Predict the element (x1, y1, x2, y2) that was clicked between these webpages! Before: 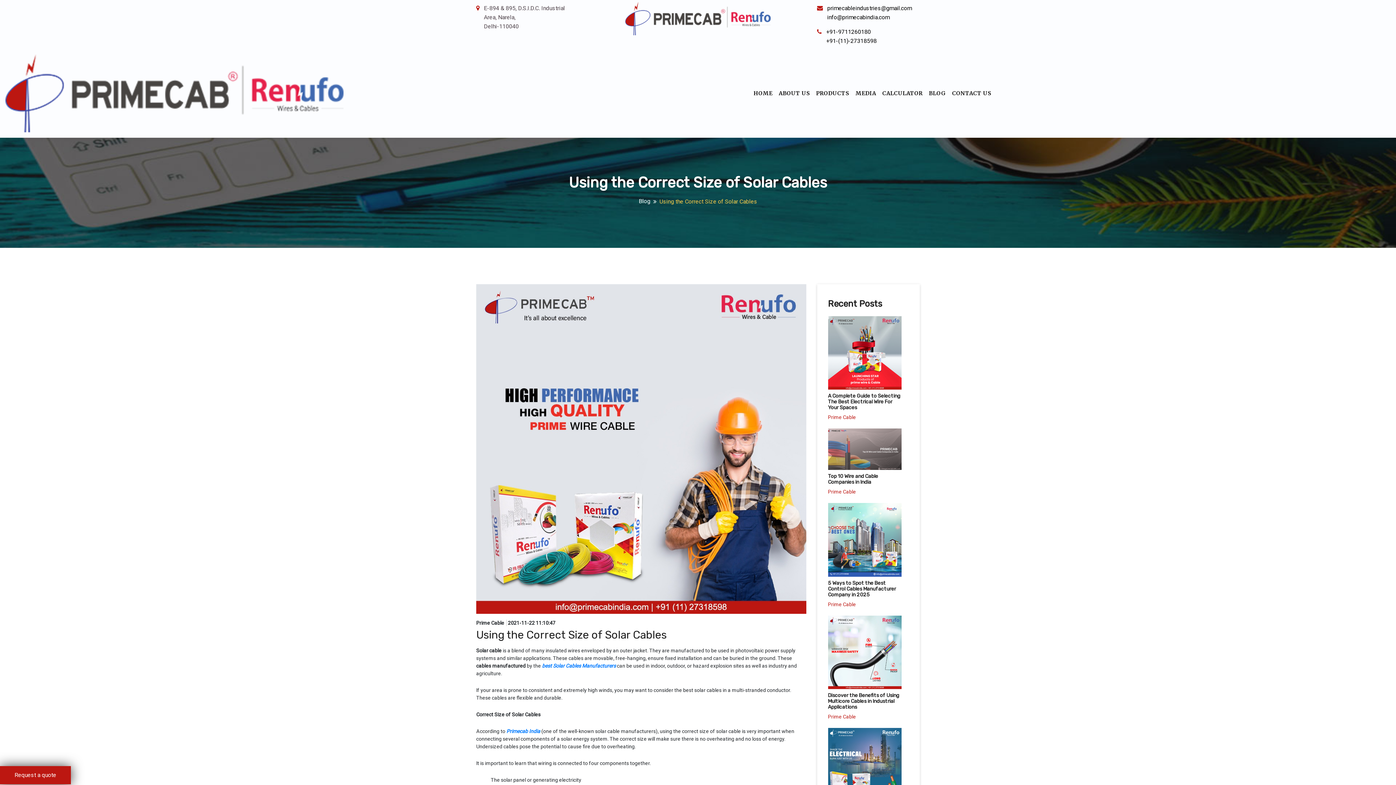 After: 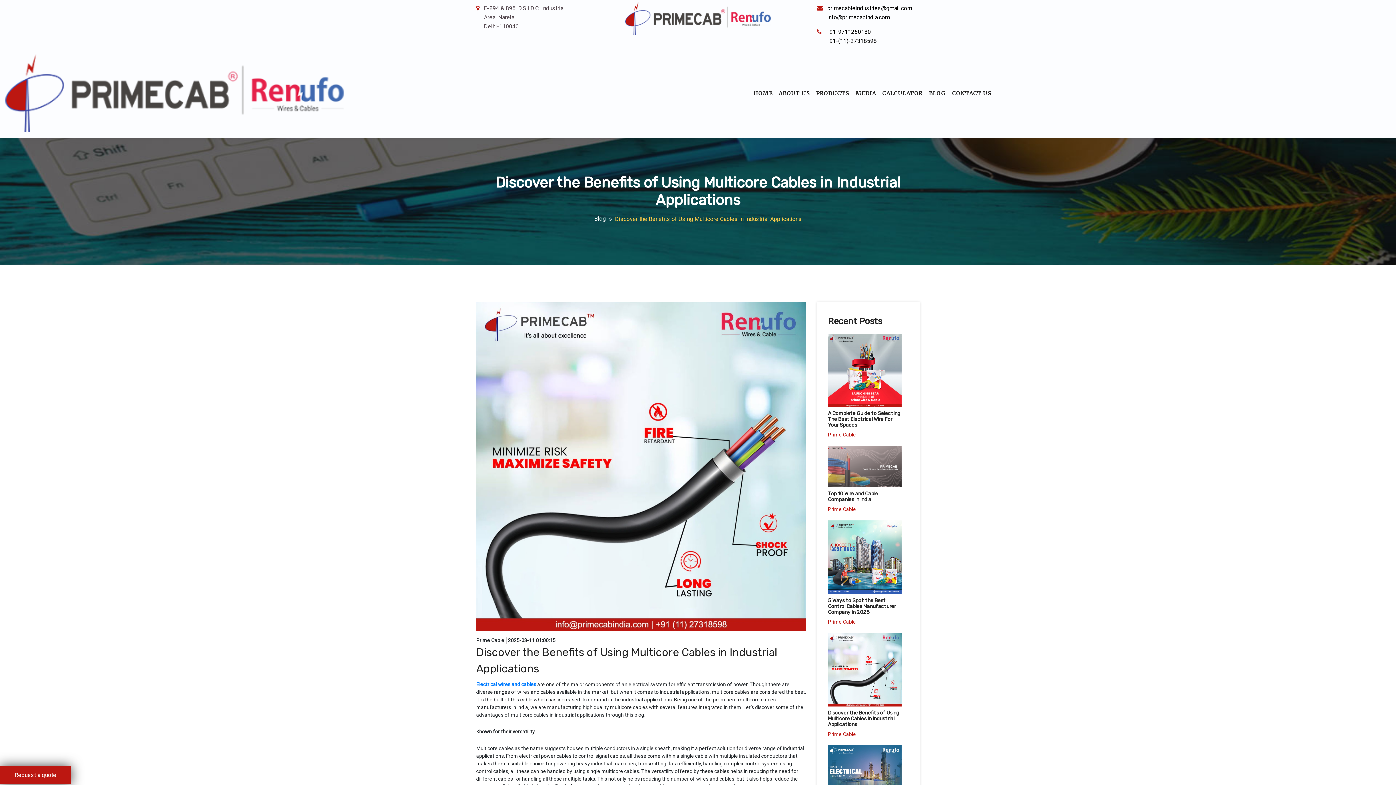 Action: bbox: (828, 693, 901, 710) label: Discover the Benefits of Using Multicore Cables in Industrial Applications